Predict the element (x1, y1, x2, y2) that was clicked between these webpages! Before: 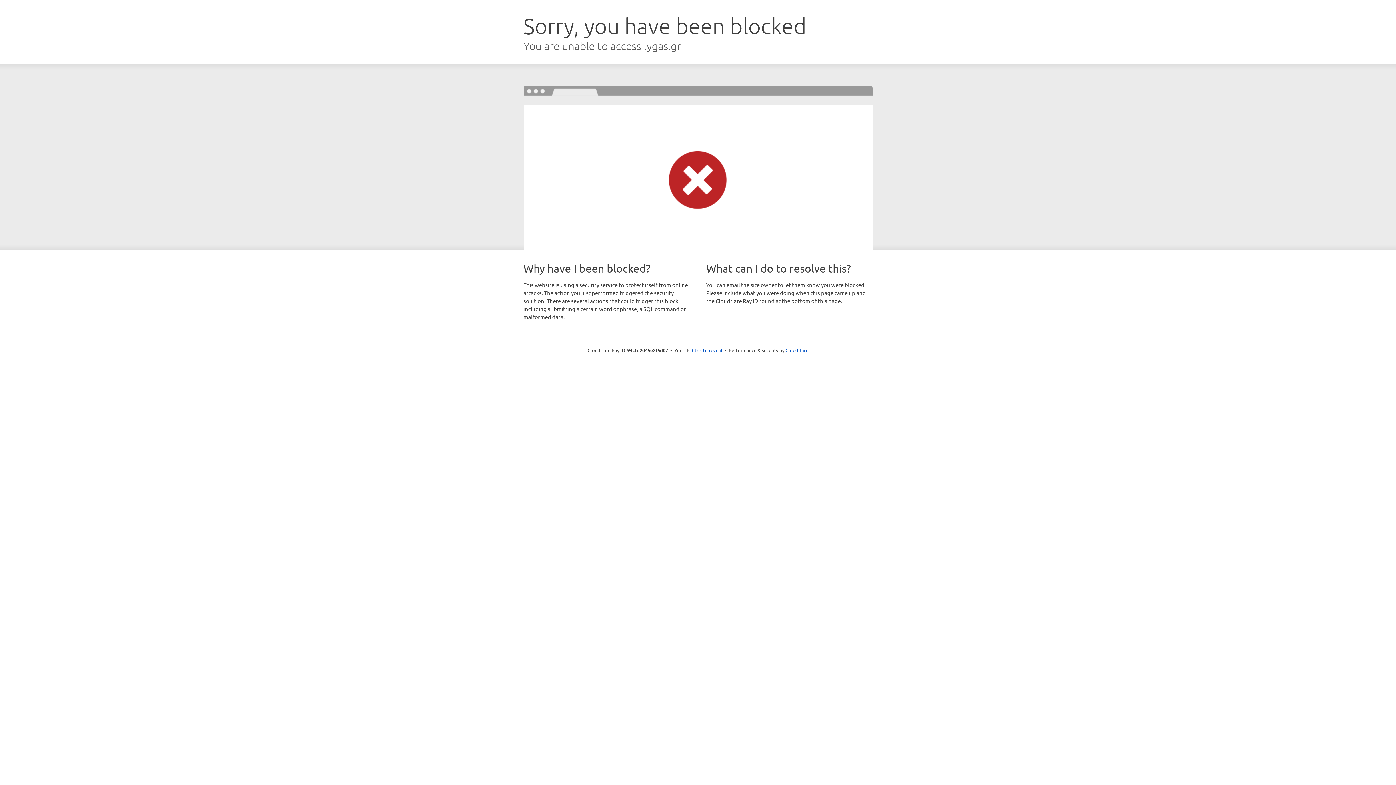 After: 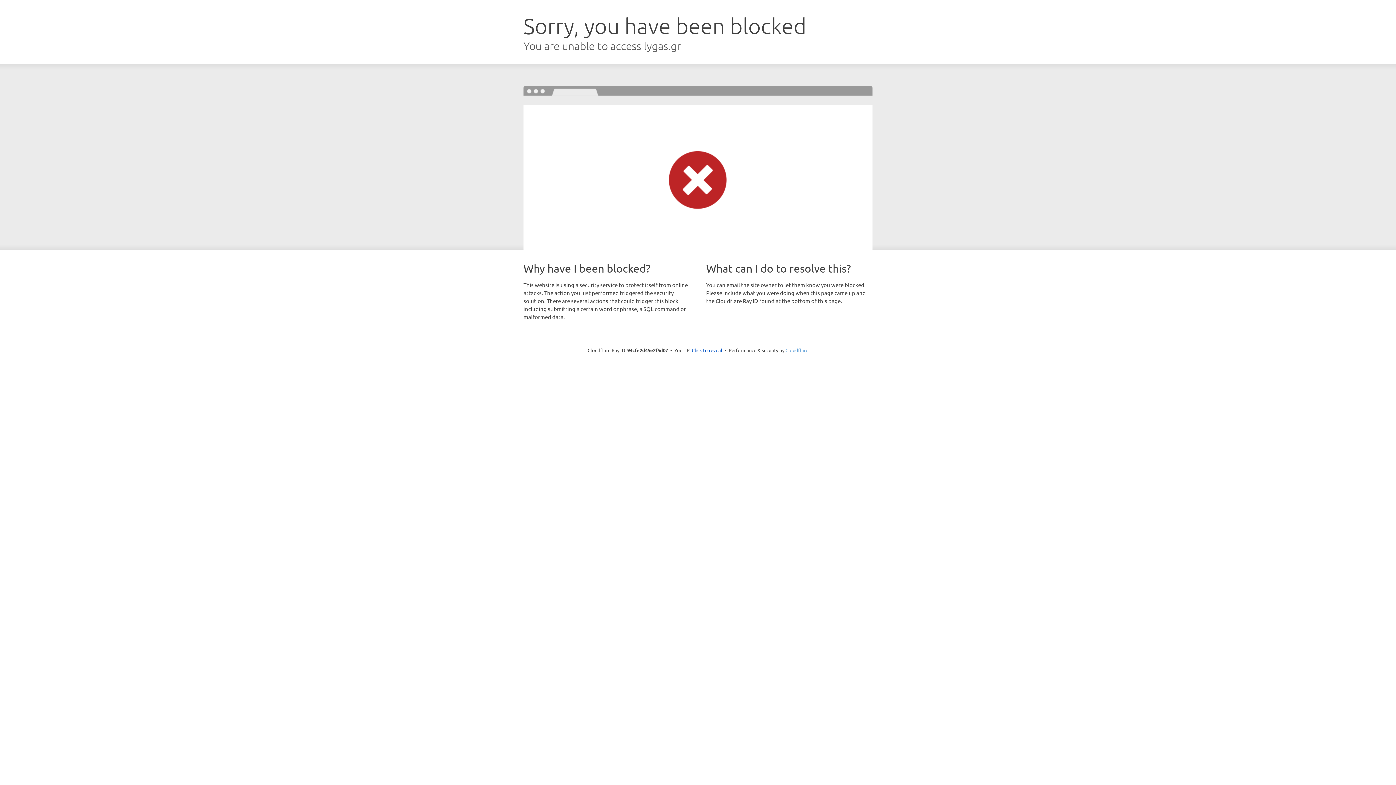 Action: bbox: (785, 347, 808, 353) label: Cloudflare